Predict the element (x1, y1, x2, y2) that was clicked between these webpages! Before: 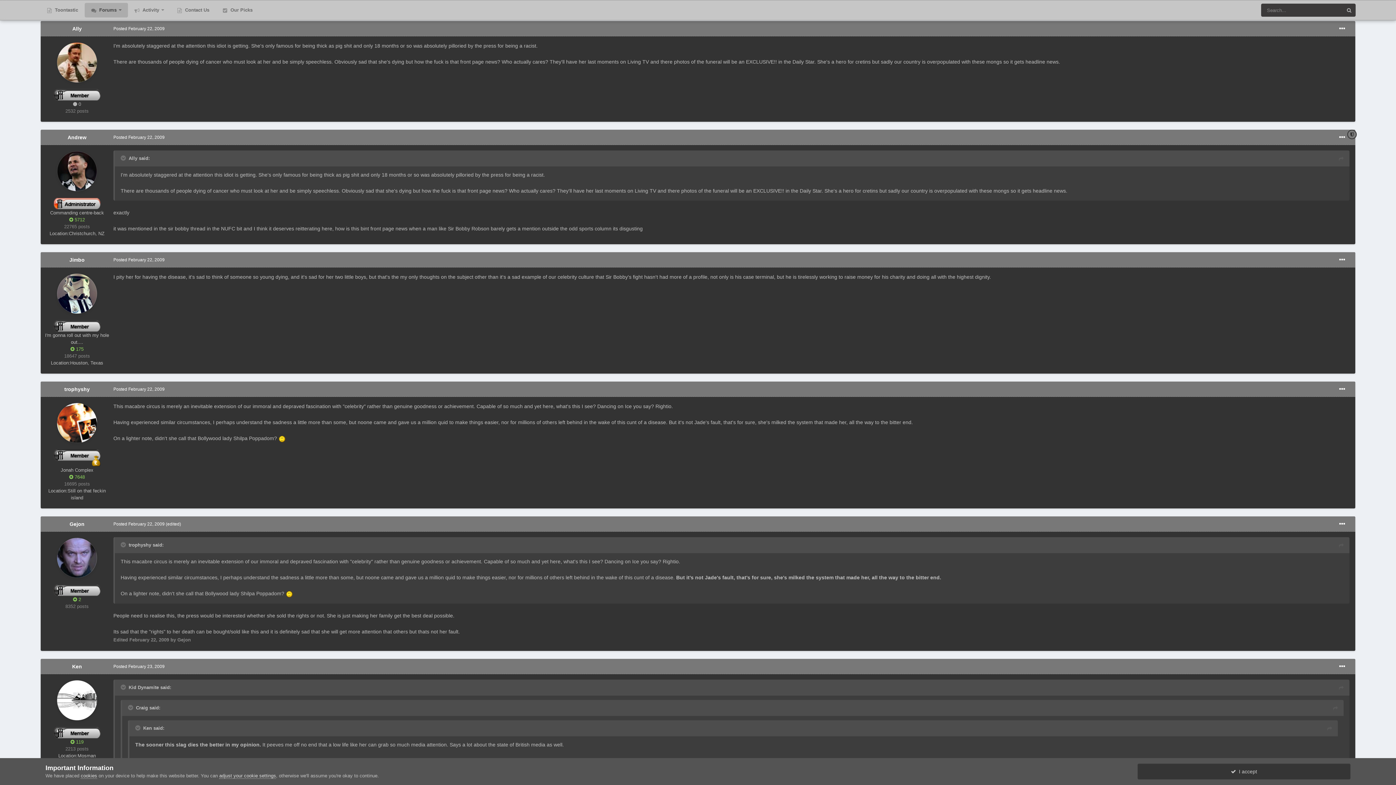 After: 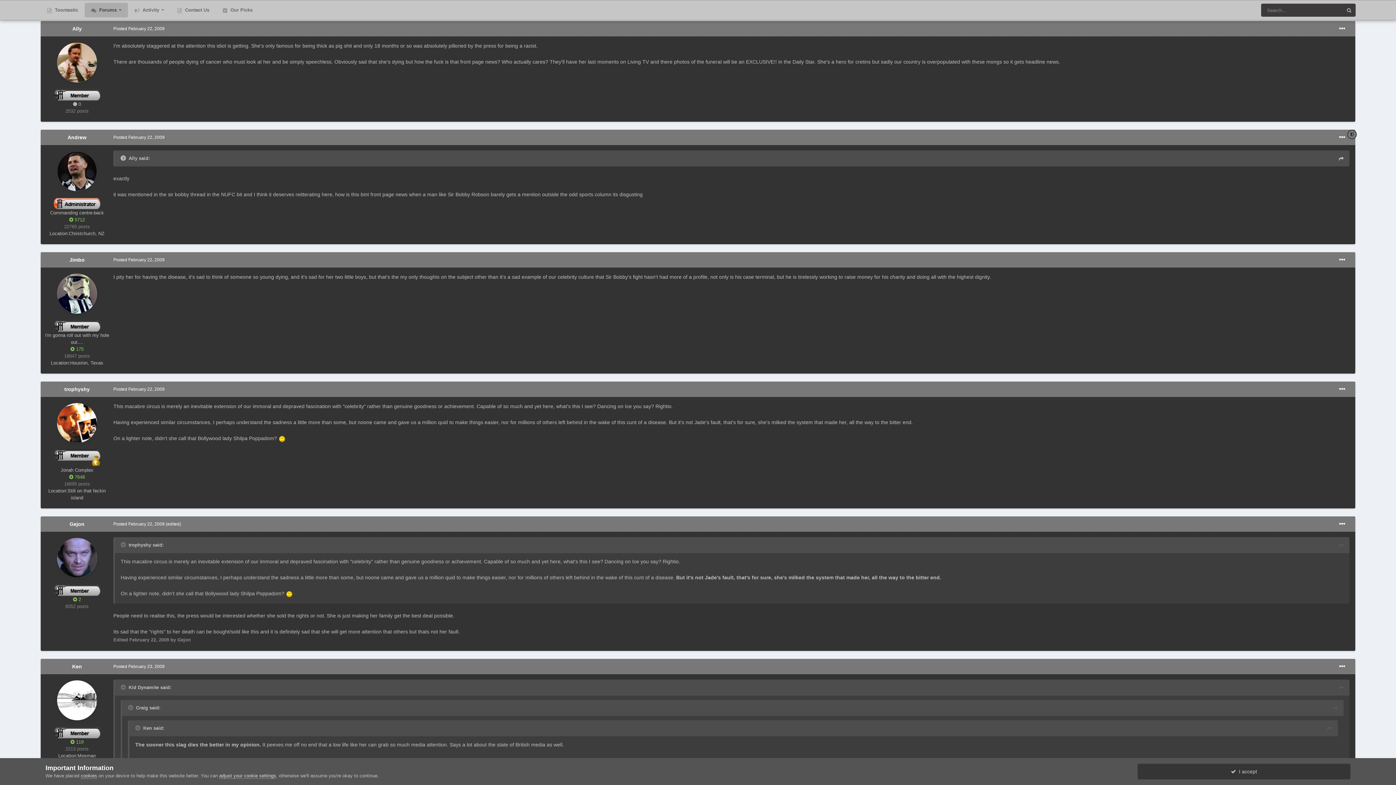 Action: bbox: (120, 155, 127, 161) label:  